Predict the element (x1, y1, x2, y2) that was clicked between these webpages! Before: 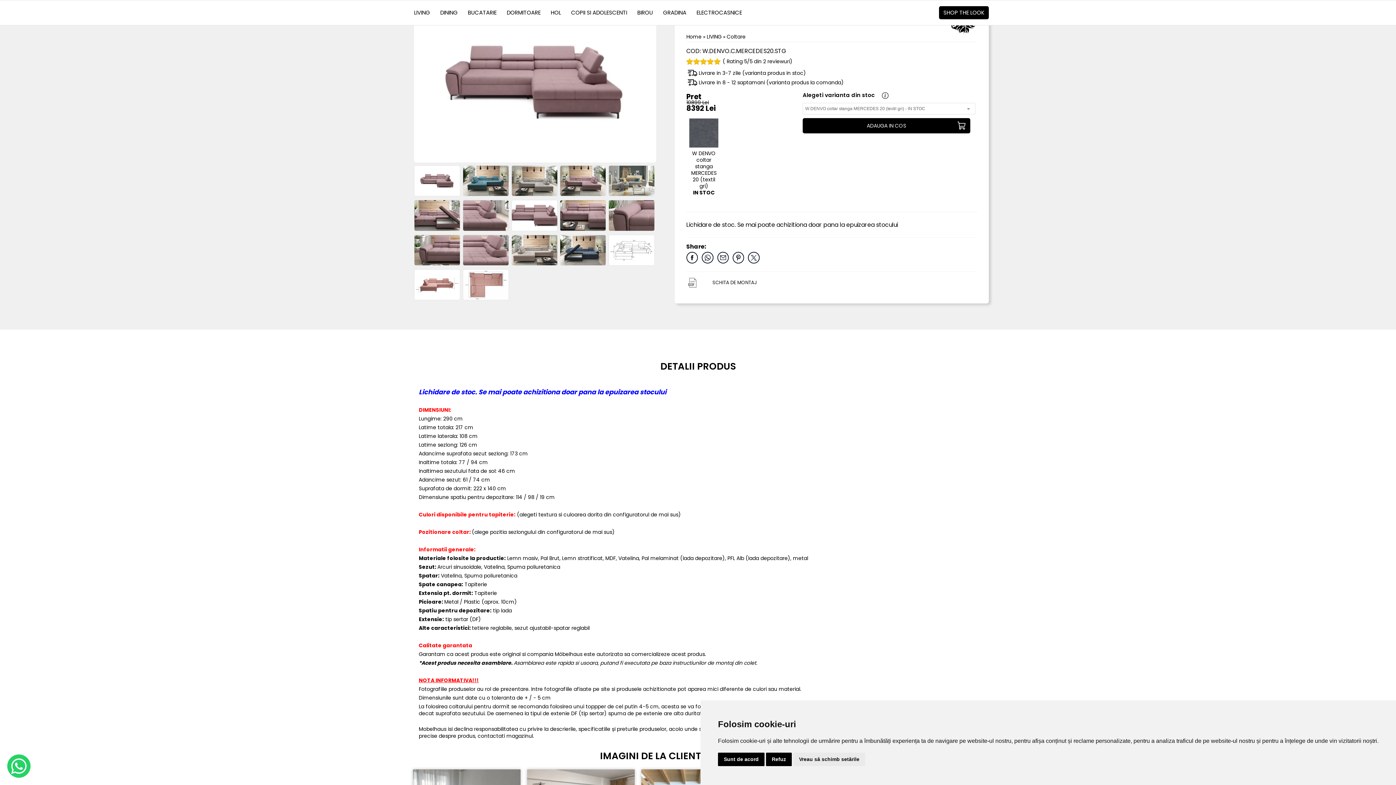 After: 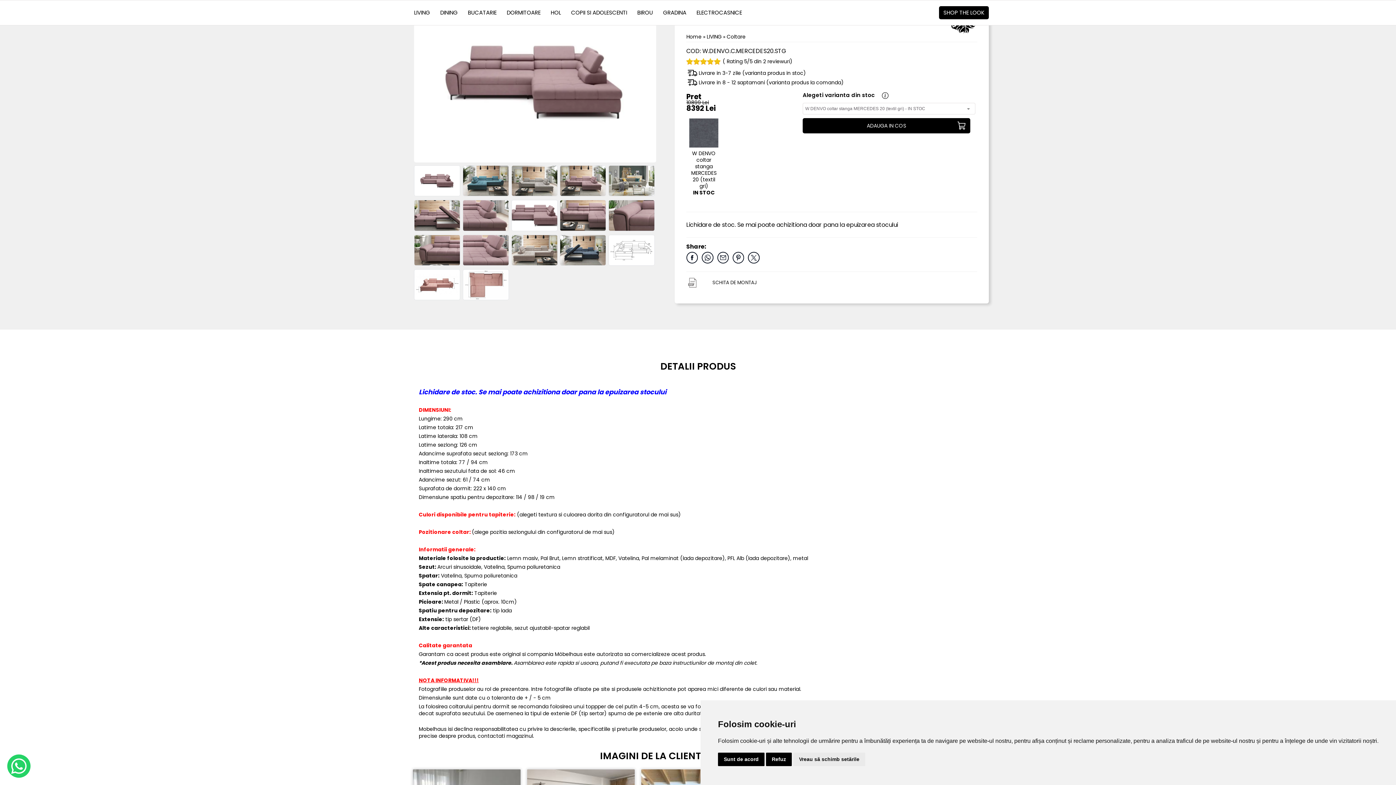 Action: bbox: (414, 165, 460, 196)